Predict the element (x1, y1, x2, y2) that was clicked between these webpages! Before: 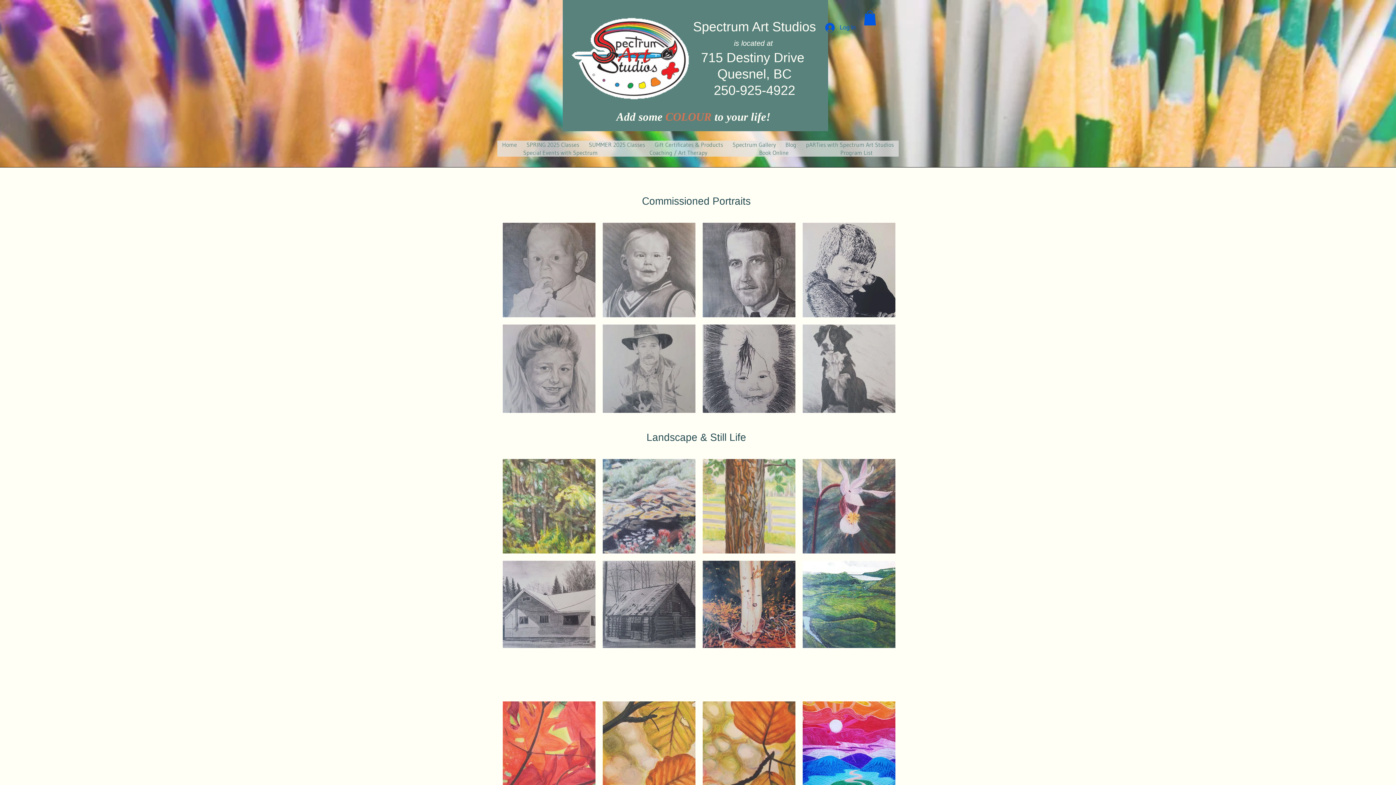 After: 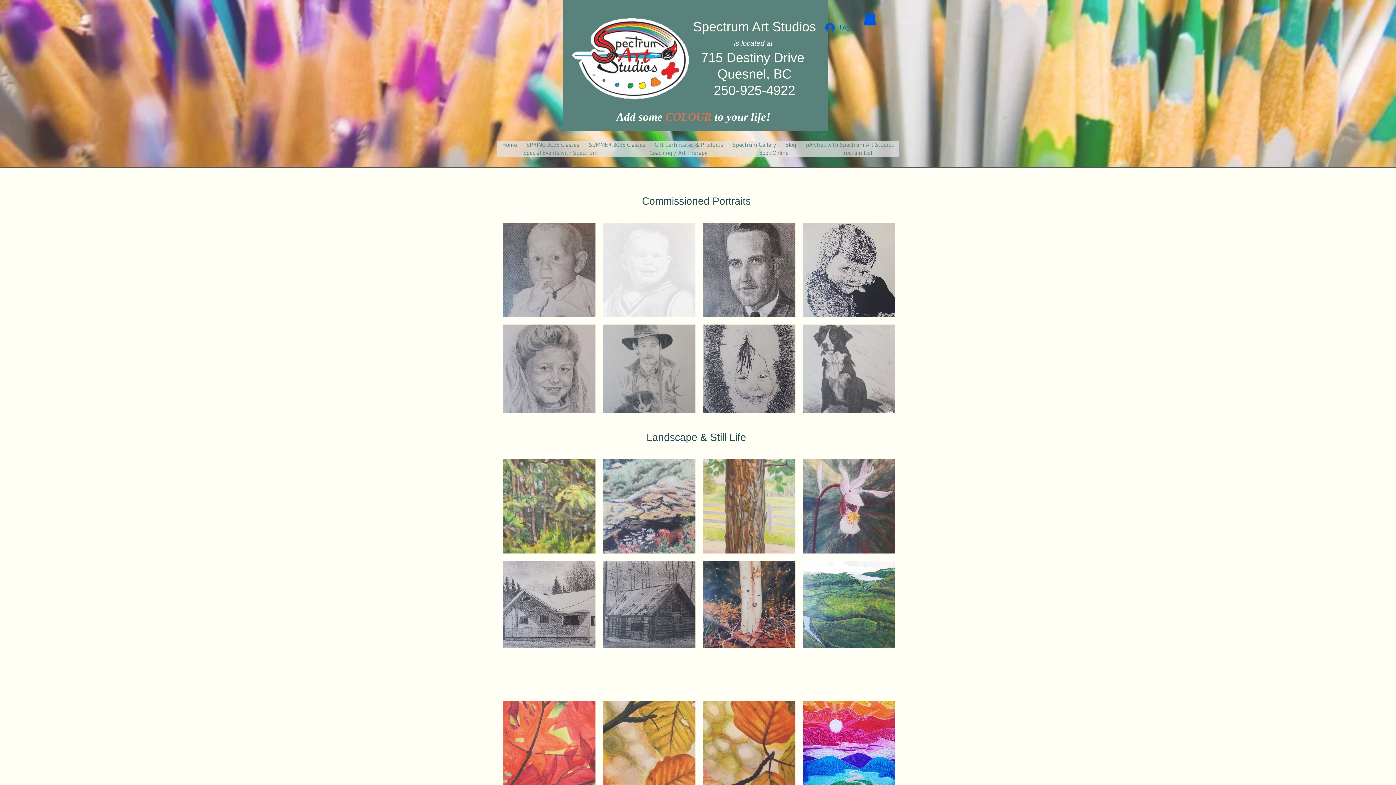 Action: bbox: (602, 222, 695, 317)